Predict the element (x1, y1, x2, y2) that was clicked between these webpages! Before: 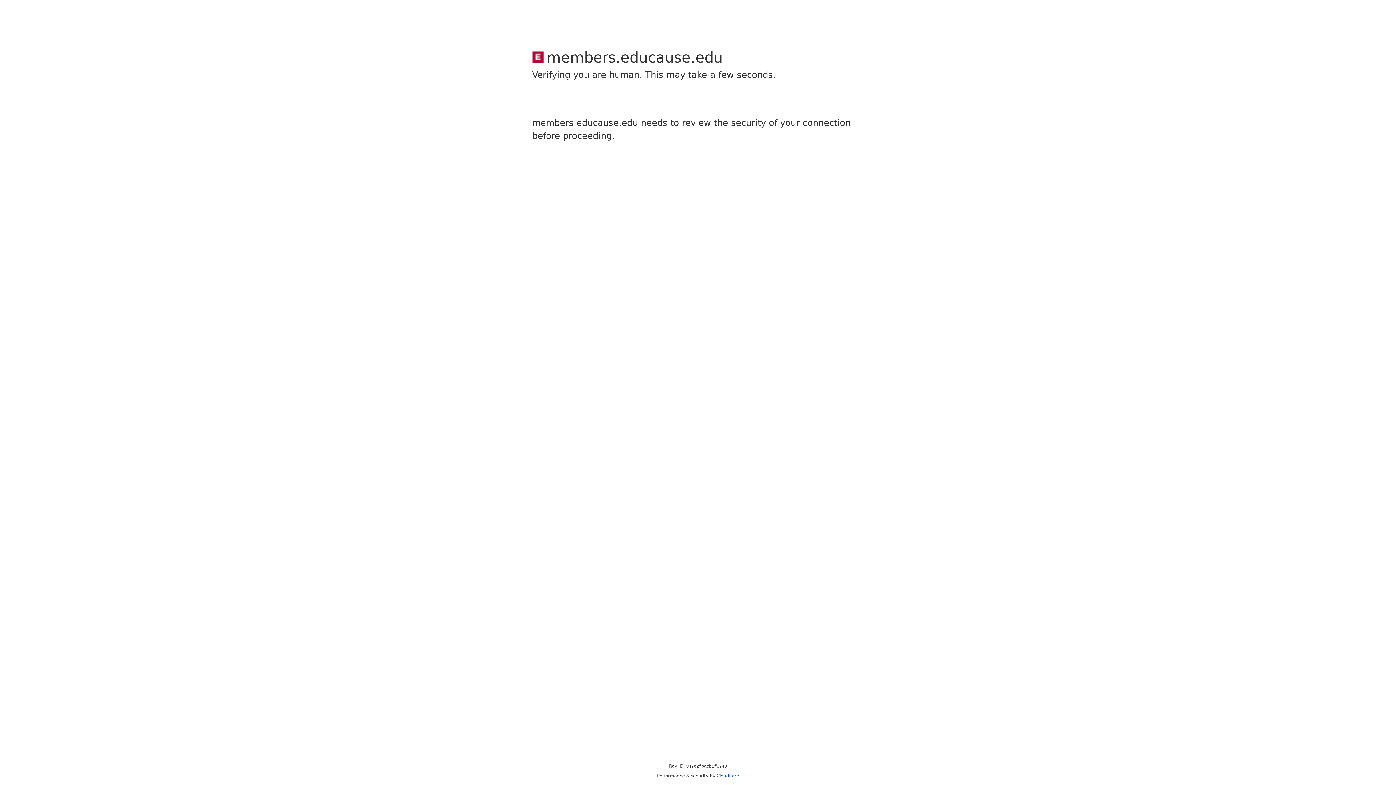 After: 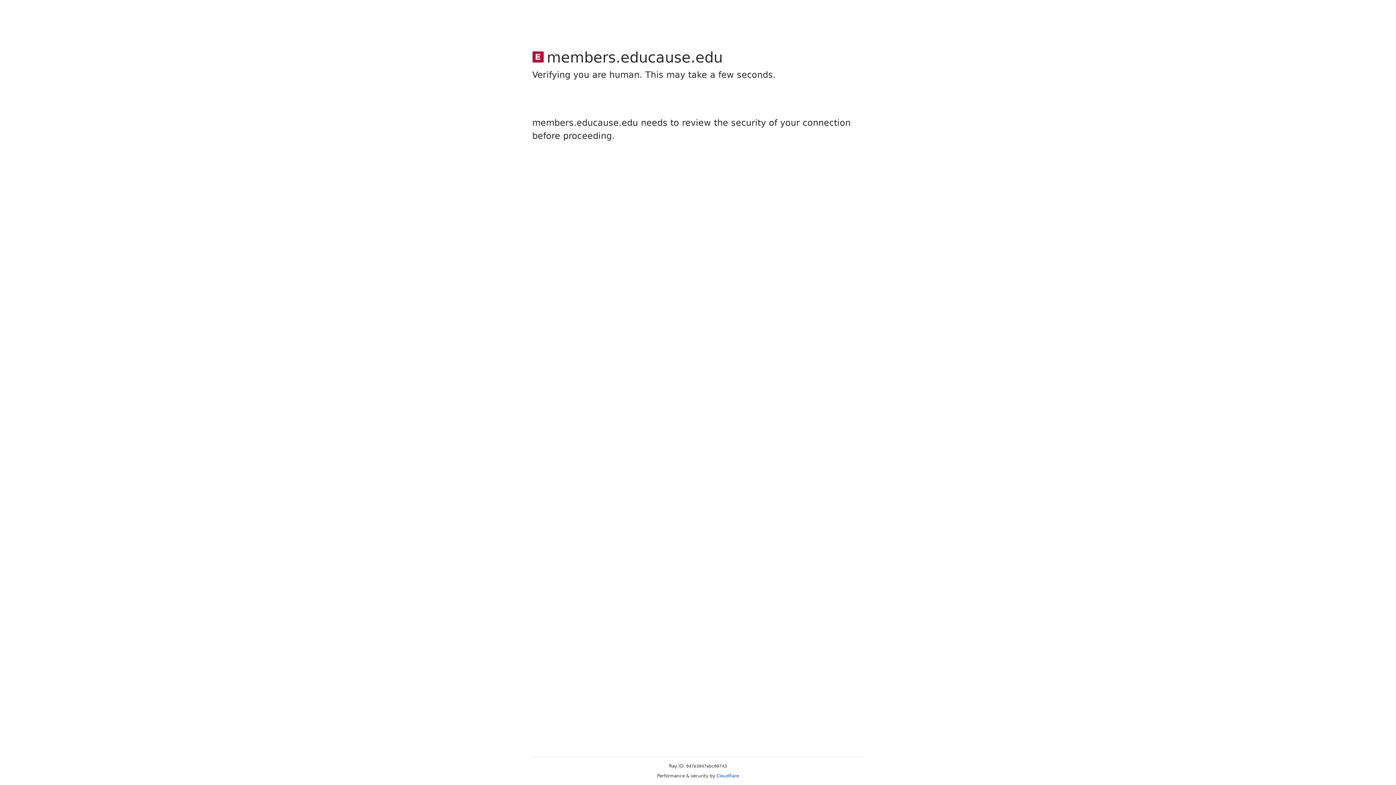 Action: label: Cloudflare bbox: (716, 773, 739, 778)